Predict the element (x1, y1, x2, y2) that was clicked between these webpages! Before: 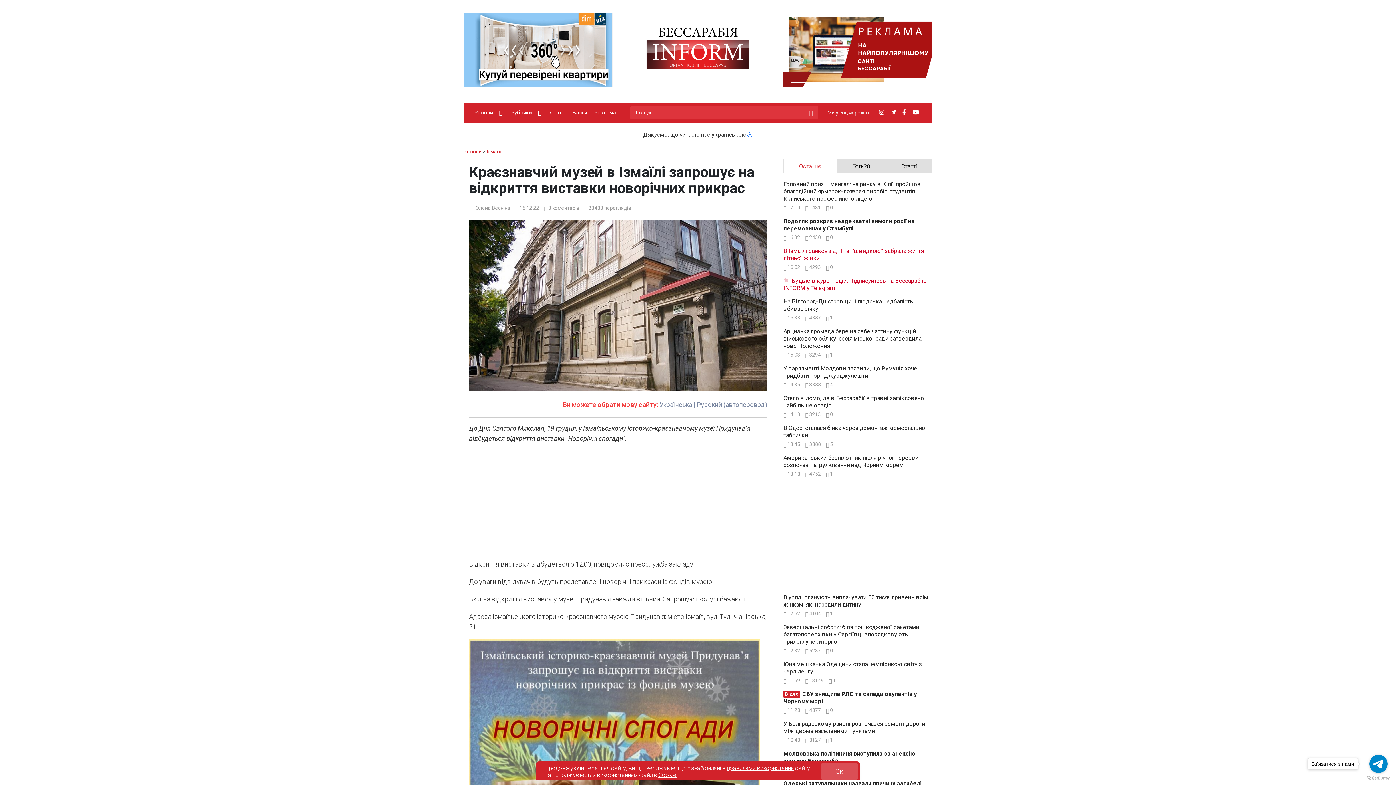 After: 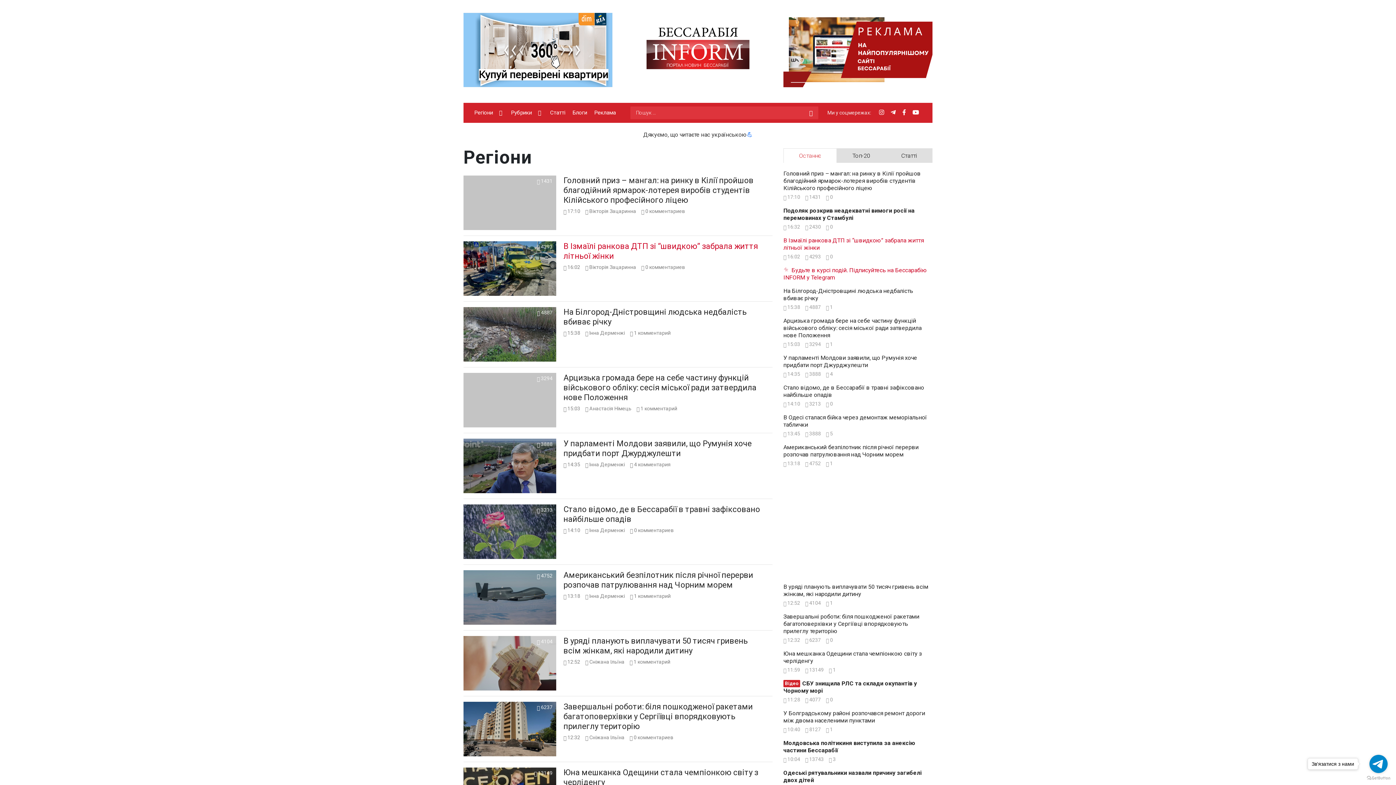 Action: label: Регіони bbox: (463, 148, 481, 154)